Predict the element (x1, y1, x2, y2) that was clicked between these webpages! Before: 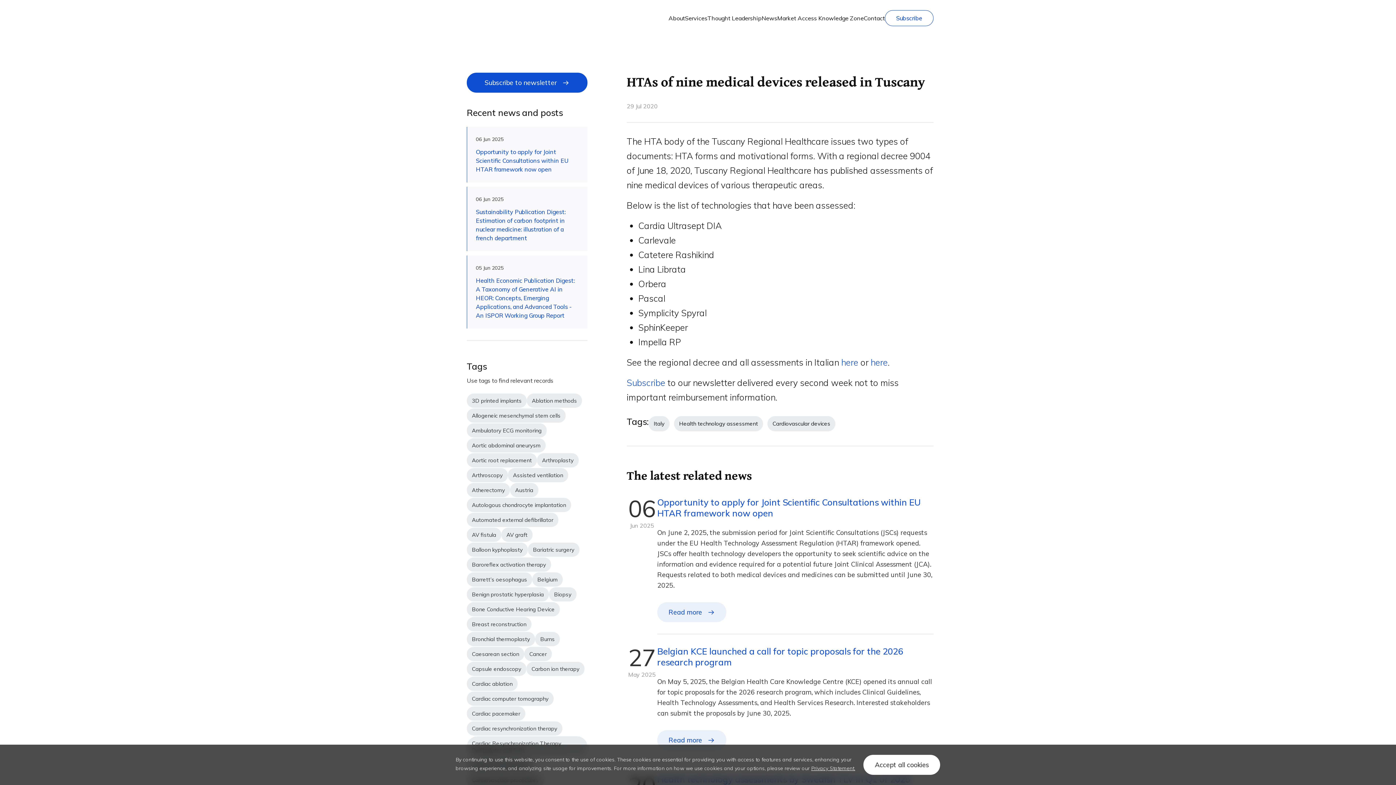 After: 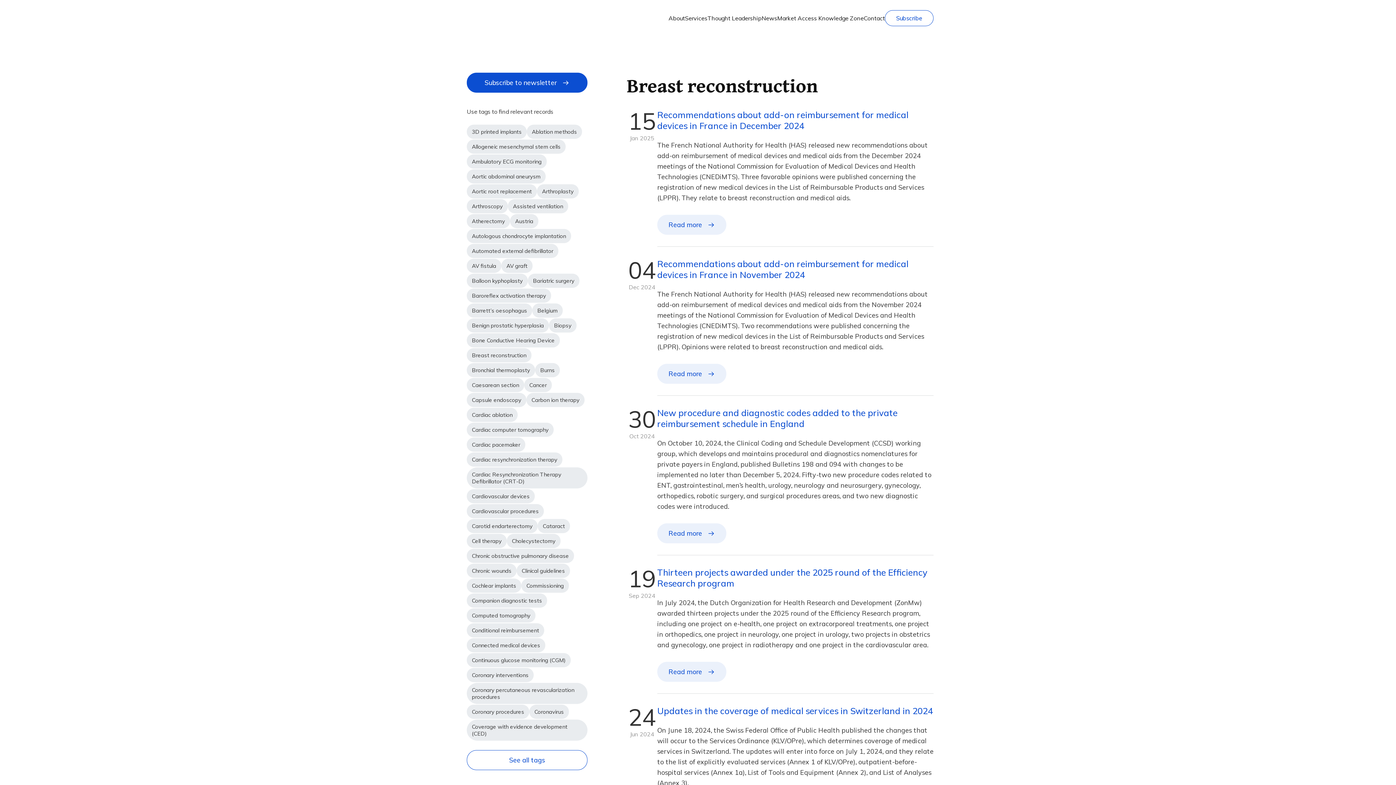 Action: label: Breast reconstruction bbox: (466, 617, 531, 631)